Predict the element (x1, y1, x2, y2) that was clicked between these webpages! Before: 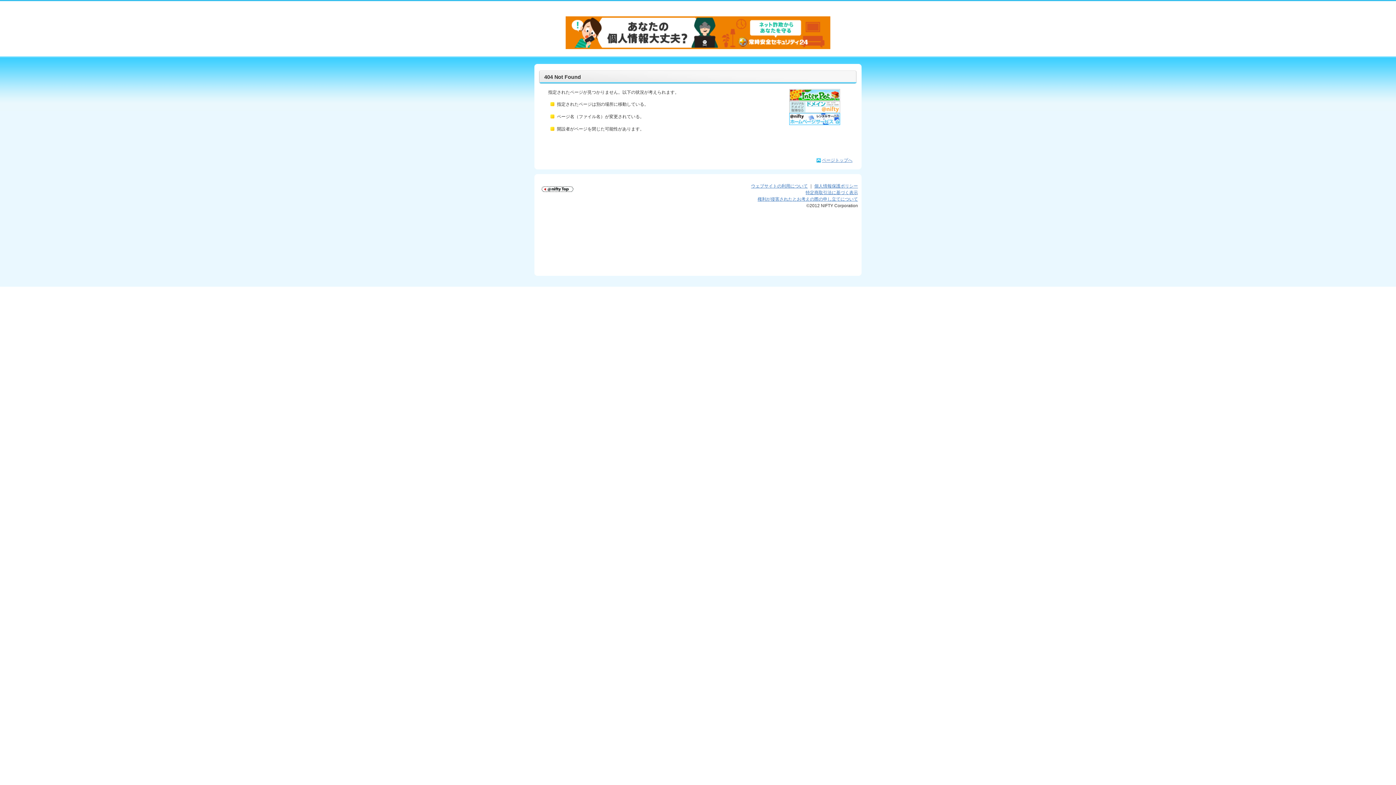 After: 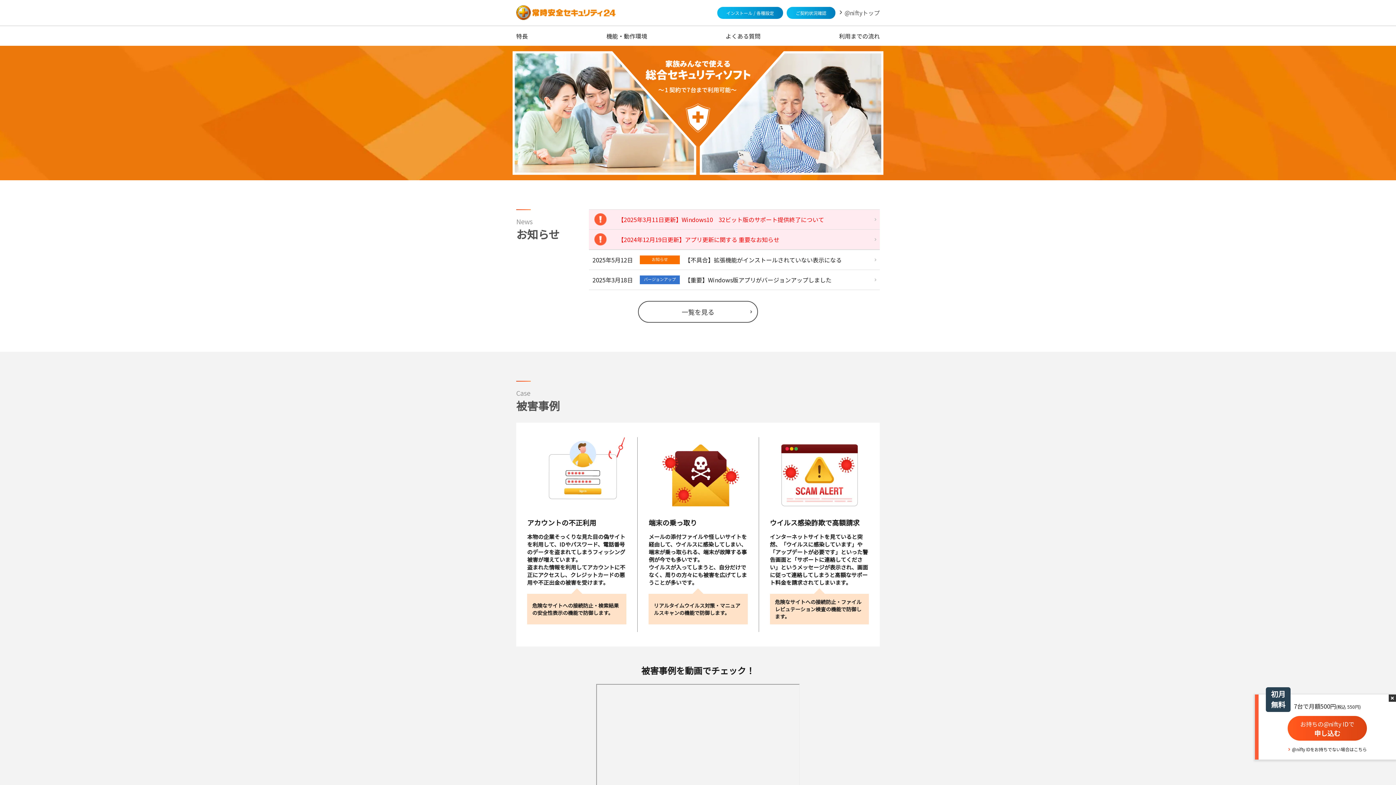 Action: bbox: (565, 17, 830, 22)